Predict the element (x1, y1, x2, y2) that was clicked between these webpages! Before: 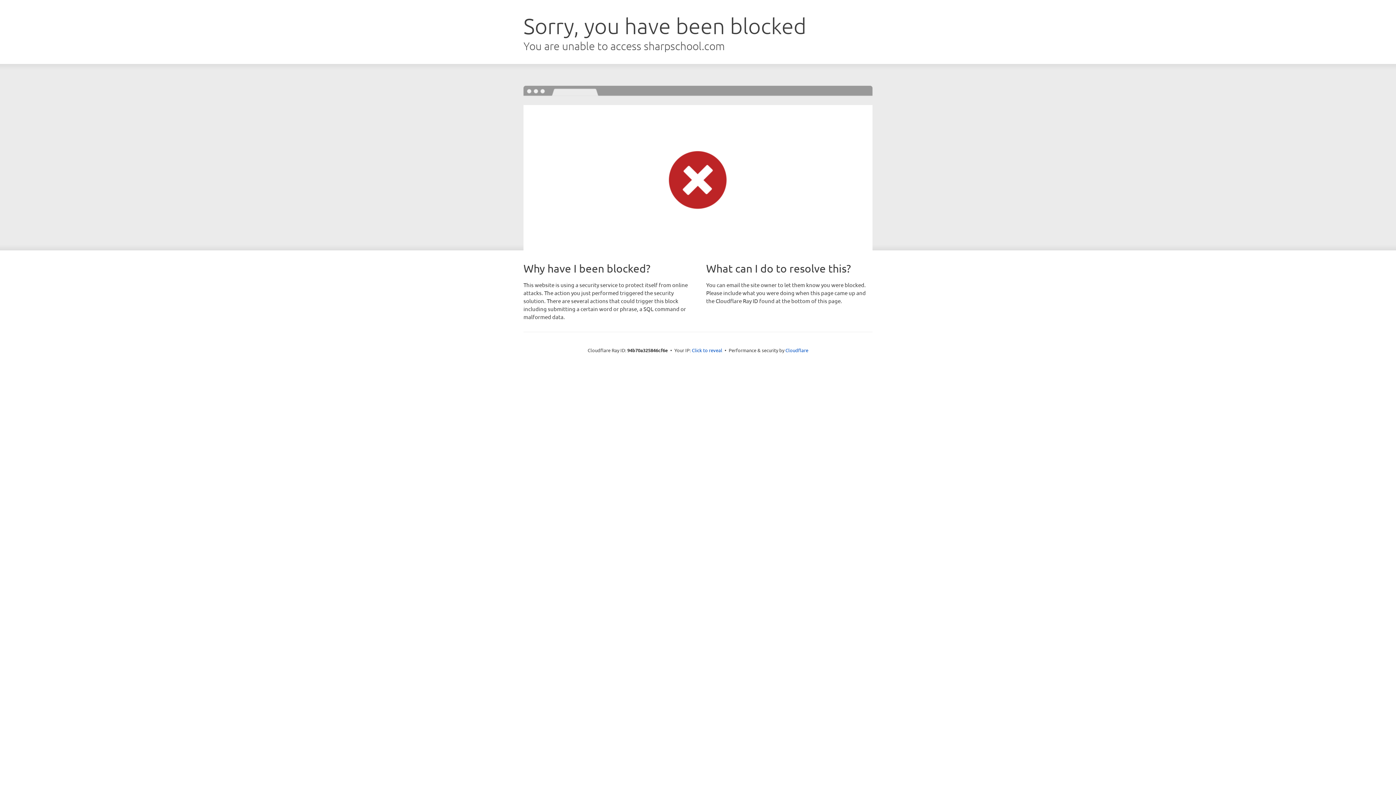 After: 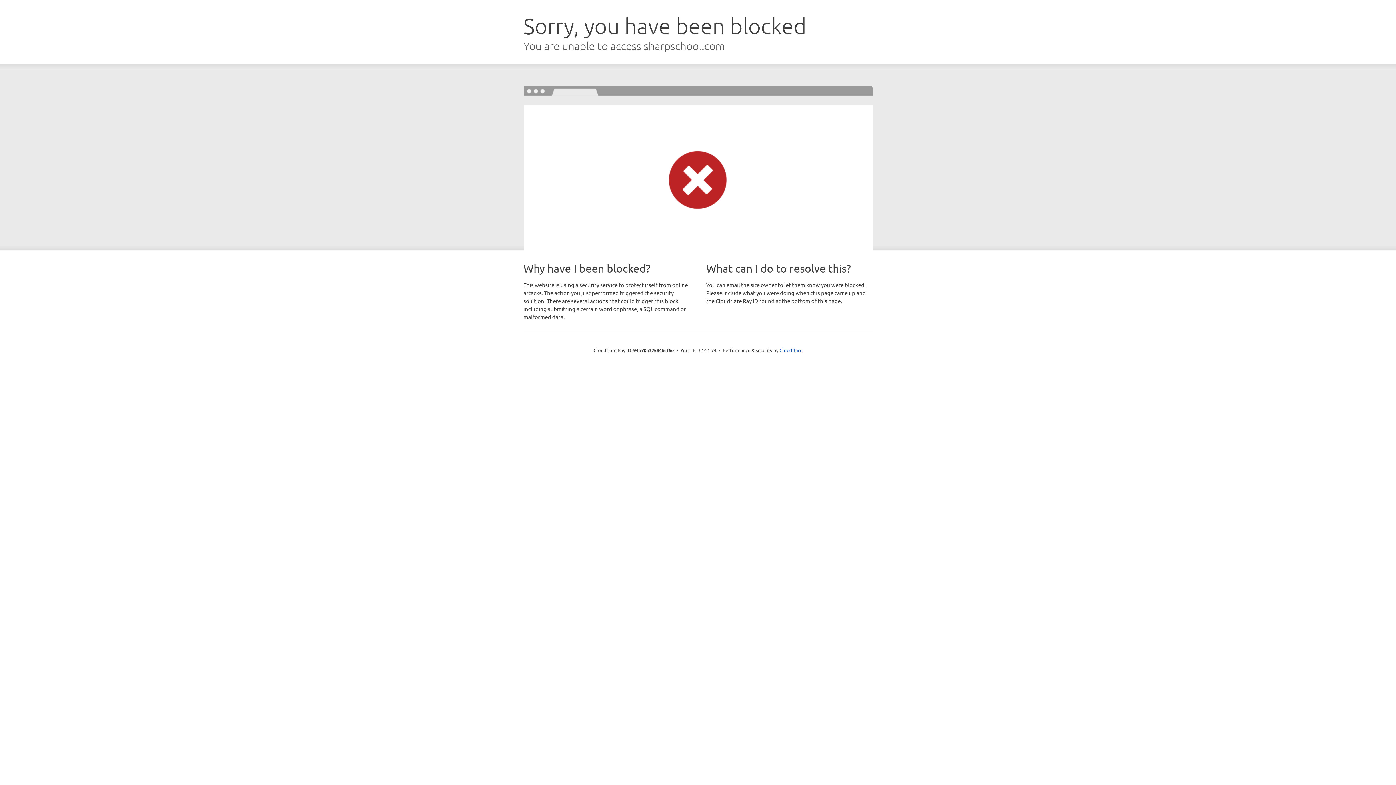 Action: label: Click to reveal bbox: (692, 346, 722, 353)